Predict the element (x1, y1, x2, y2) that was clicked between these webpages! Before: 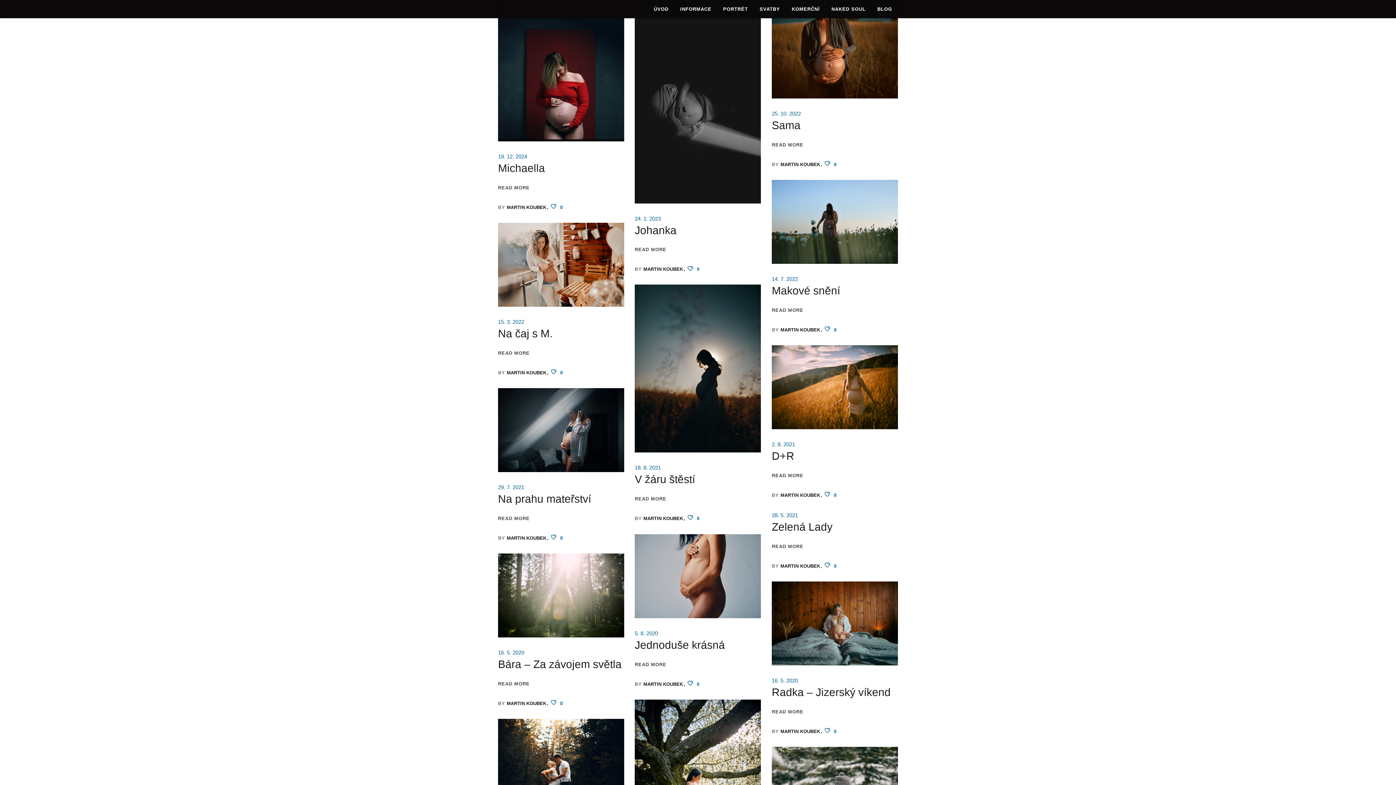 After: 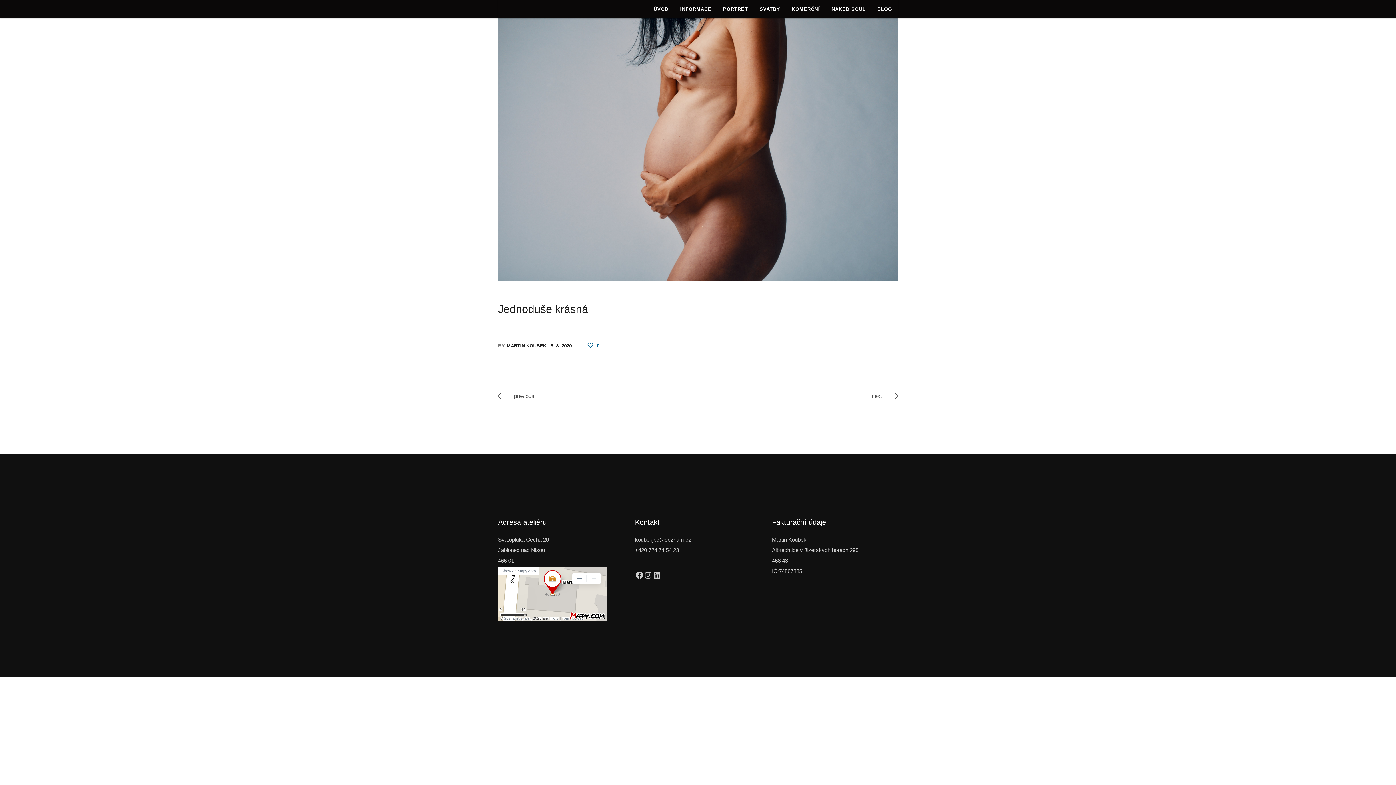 Action: bbox: (634, 534, 760, 618)